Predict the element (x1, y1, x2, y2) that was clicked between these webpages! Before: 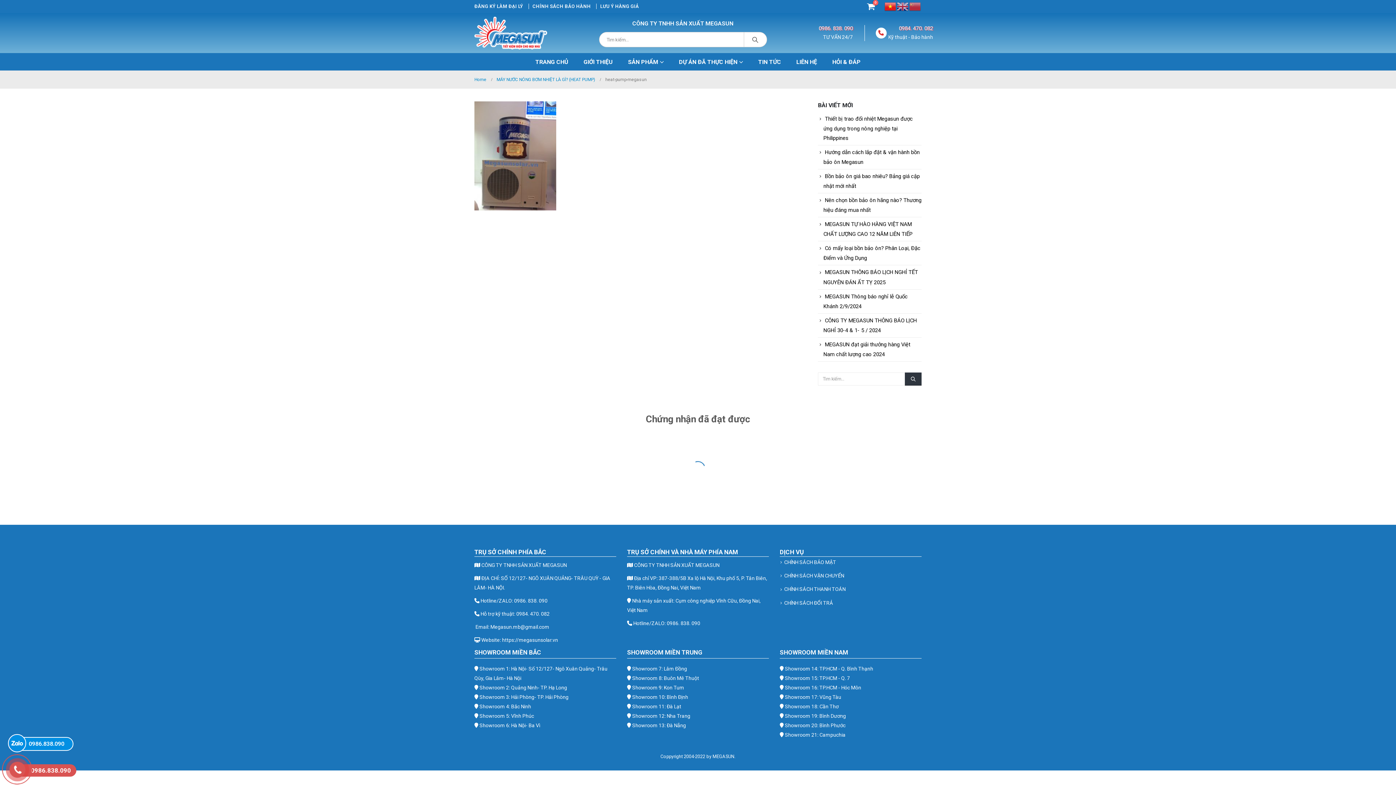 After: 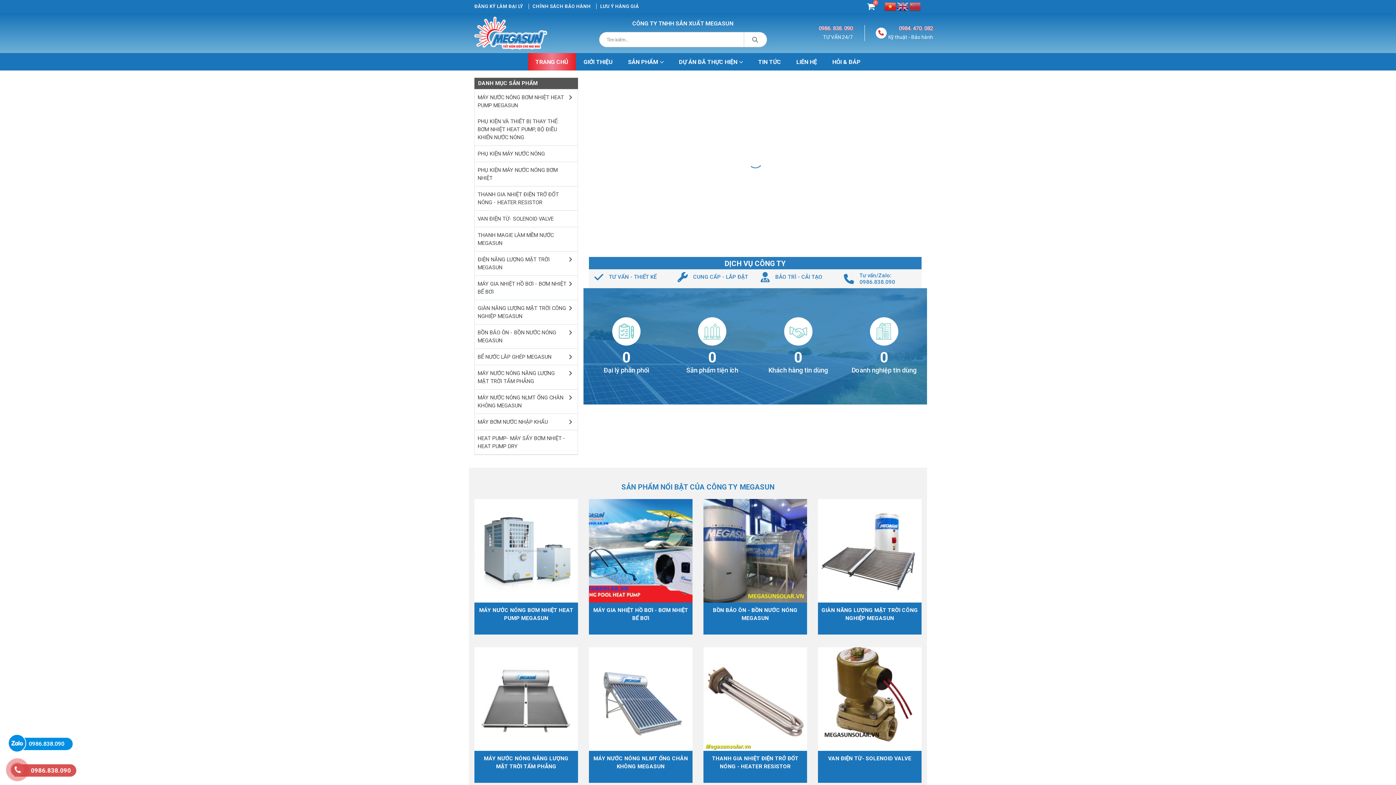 Action: bbox: (474, 74, 486, 84) label: Home